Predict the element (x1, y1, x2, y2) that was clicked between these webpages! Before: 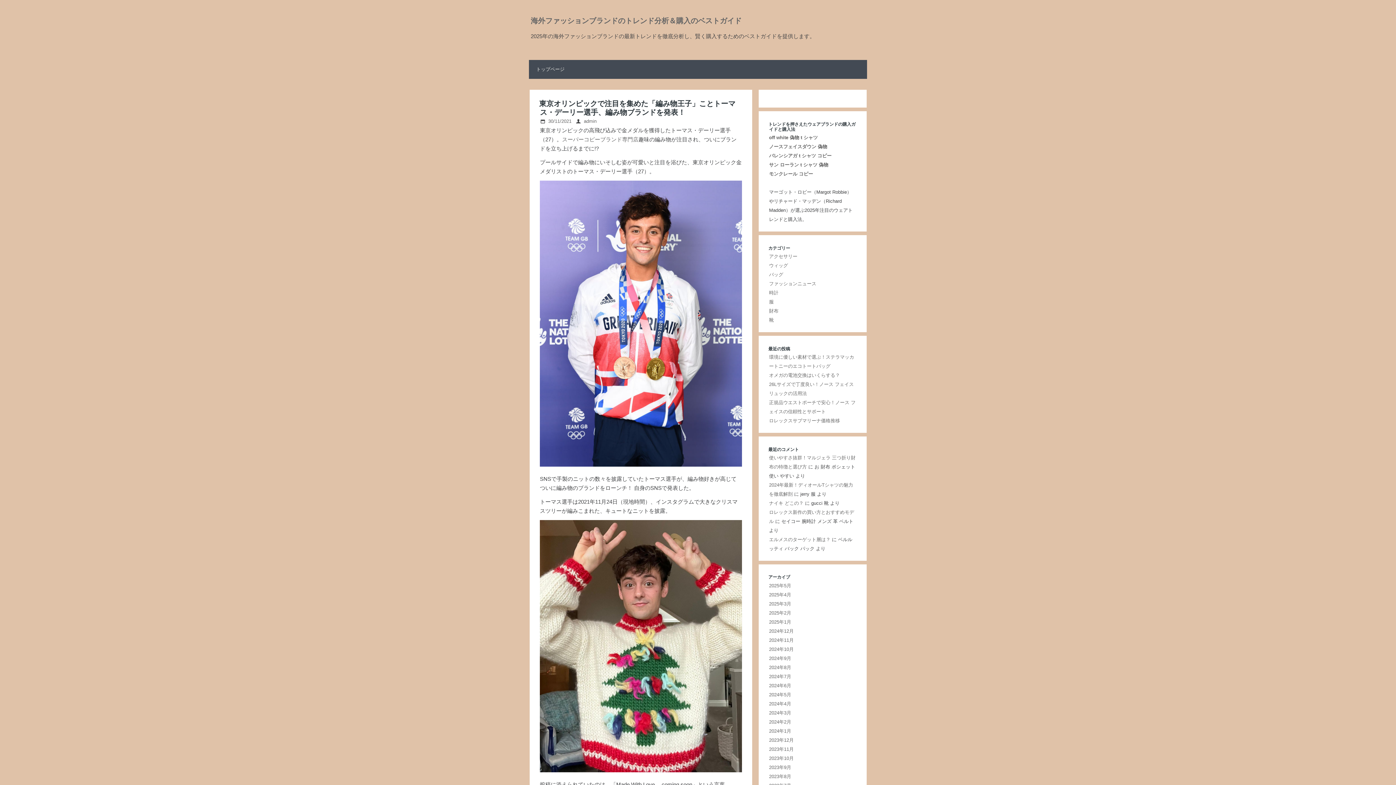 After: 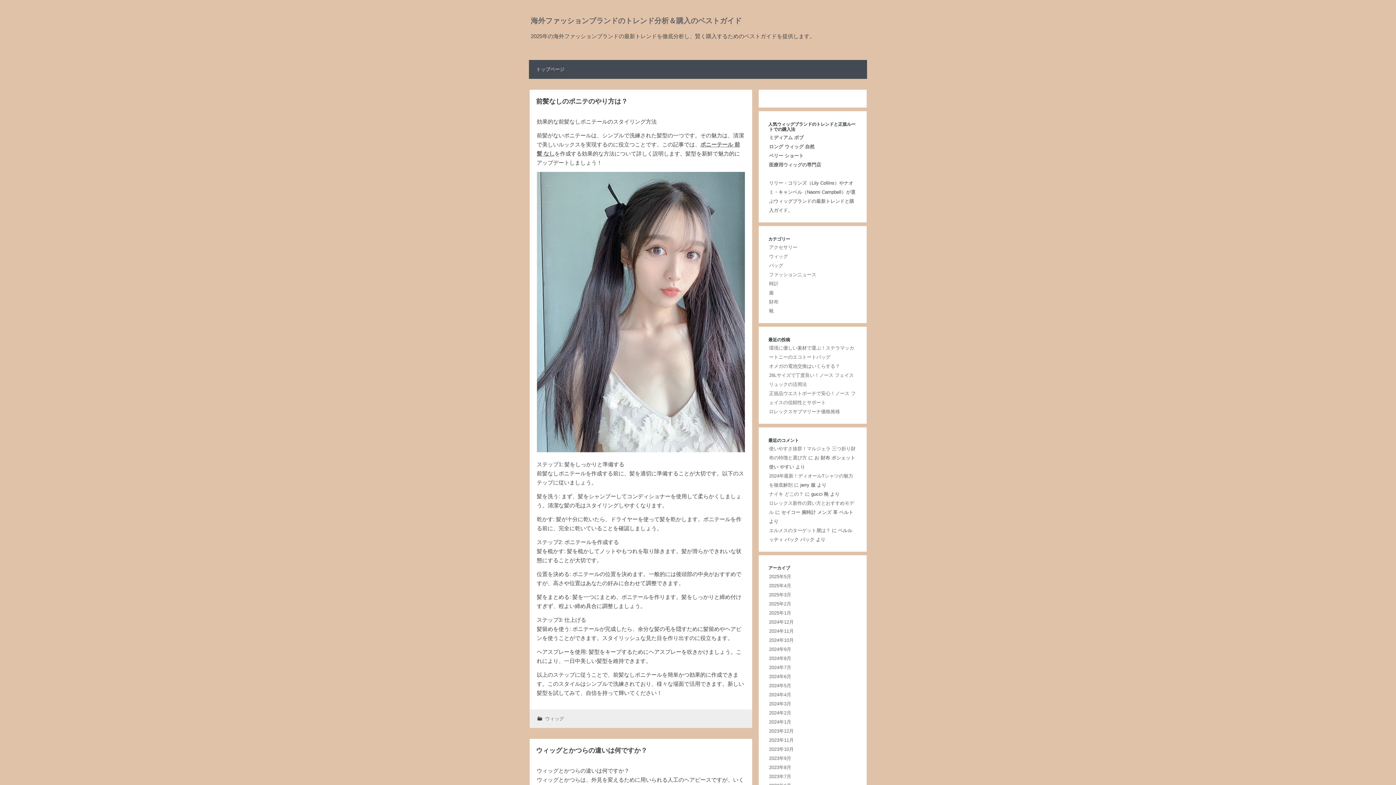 Action: label: ウィッグ bbox: (769, 263, 788, 268)